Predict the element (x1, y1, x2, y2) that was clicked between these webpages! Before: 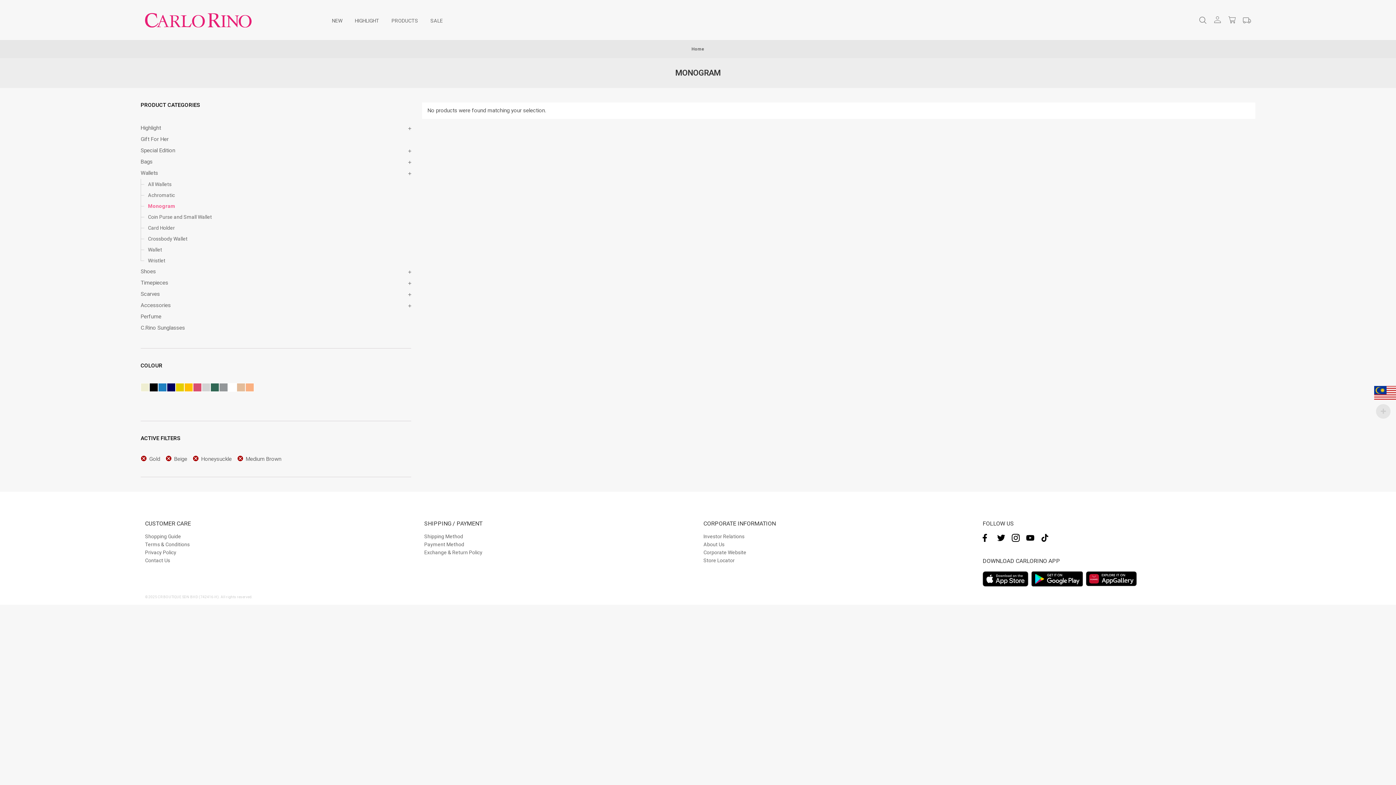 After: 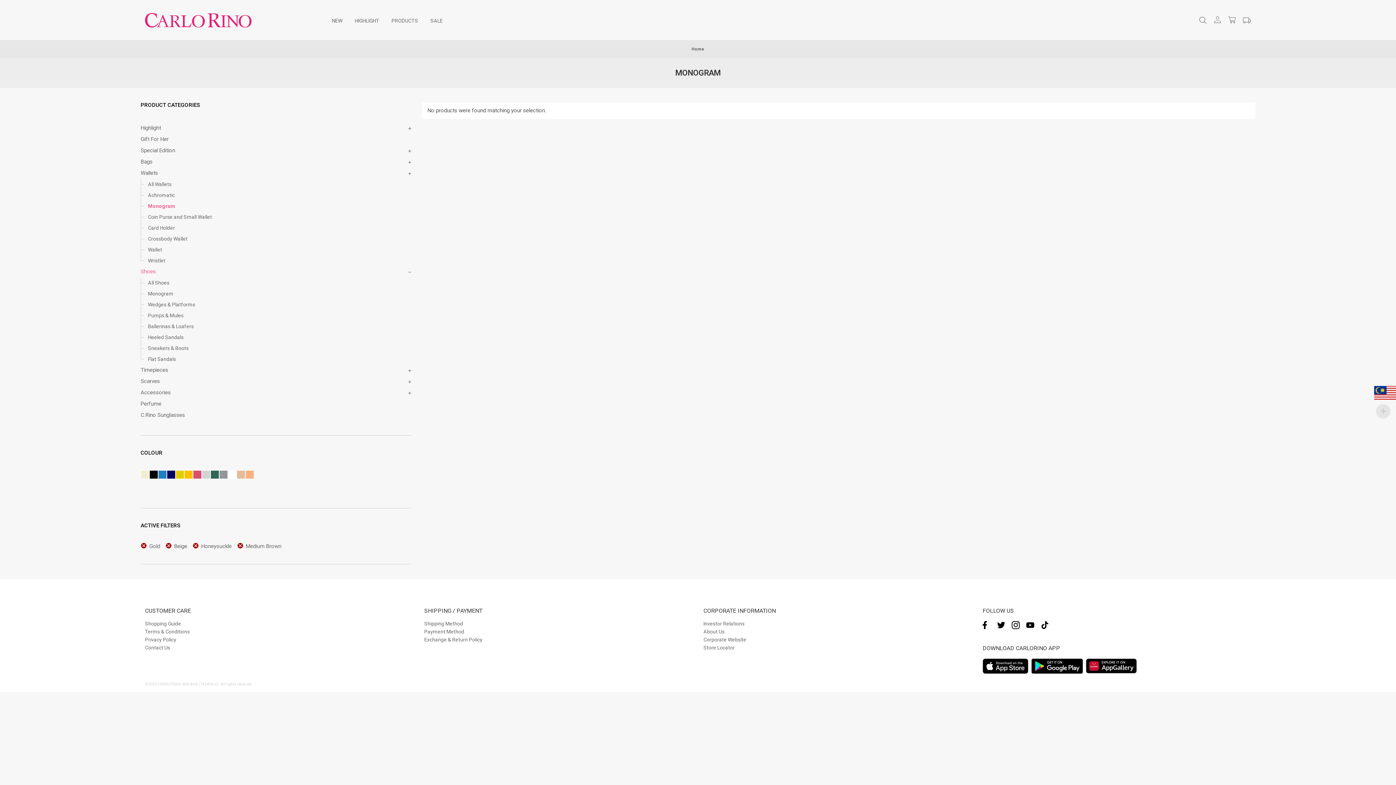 Action: bbox: (140, 266, 411, 277) label: Shoes